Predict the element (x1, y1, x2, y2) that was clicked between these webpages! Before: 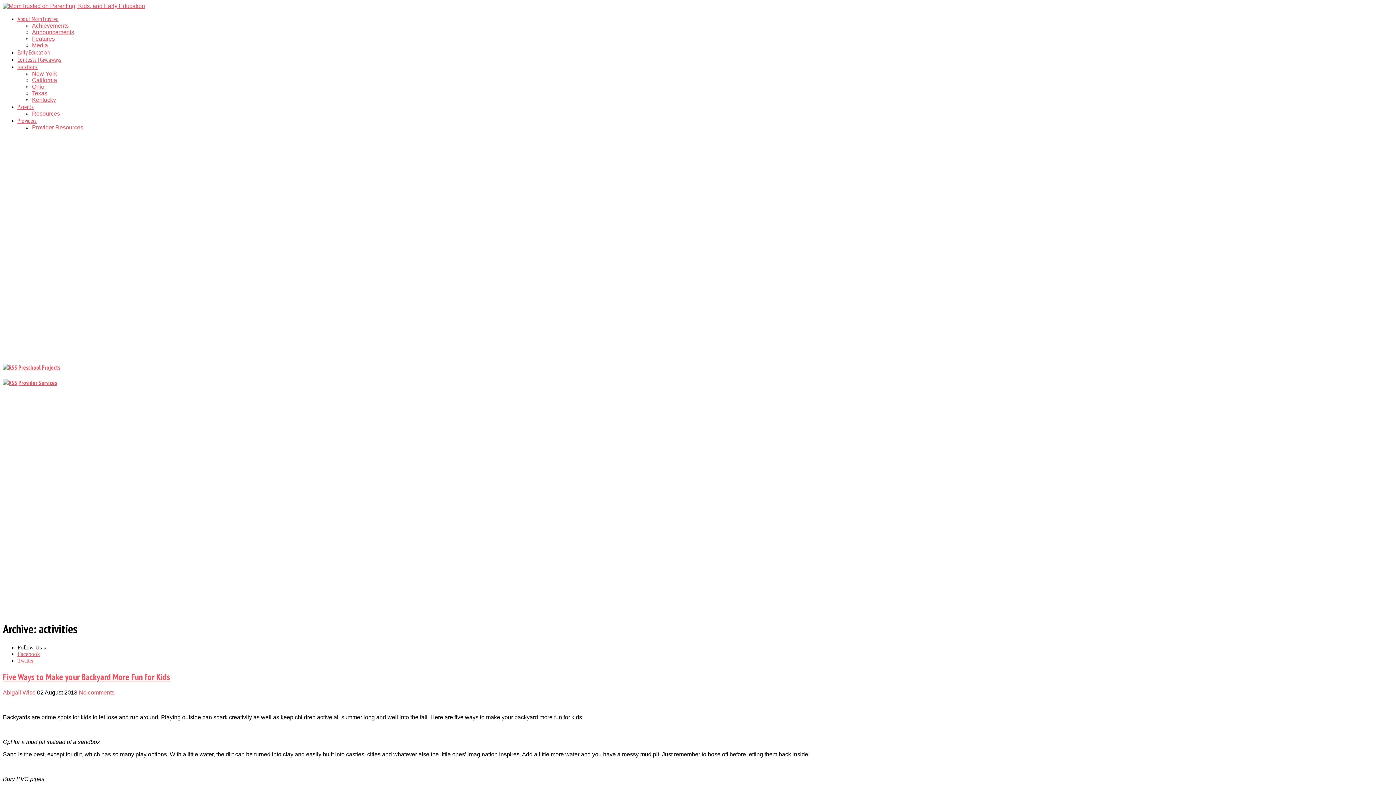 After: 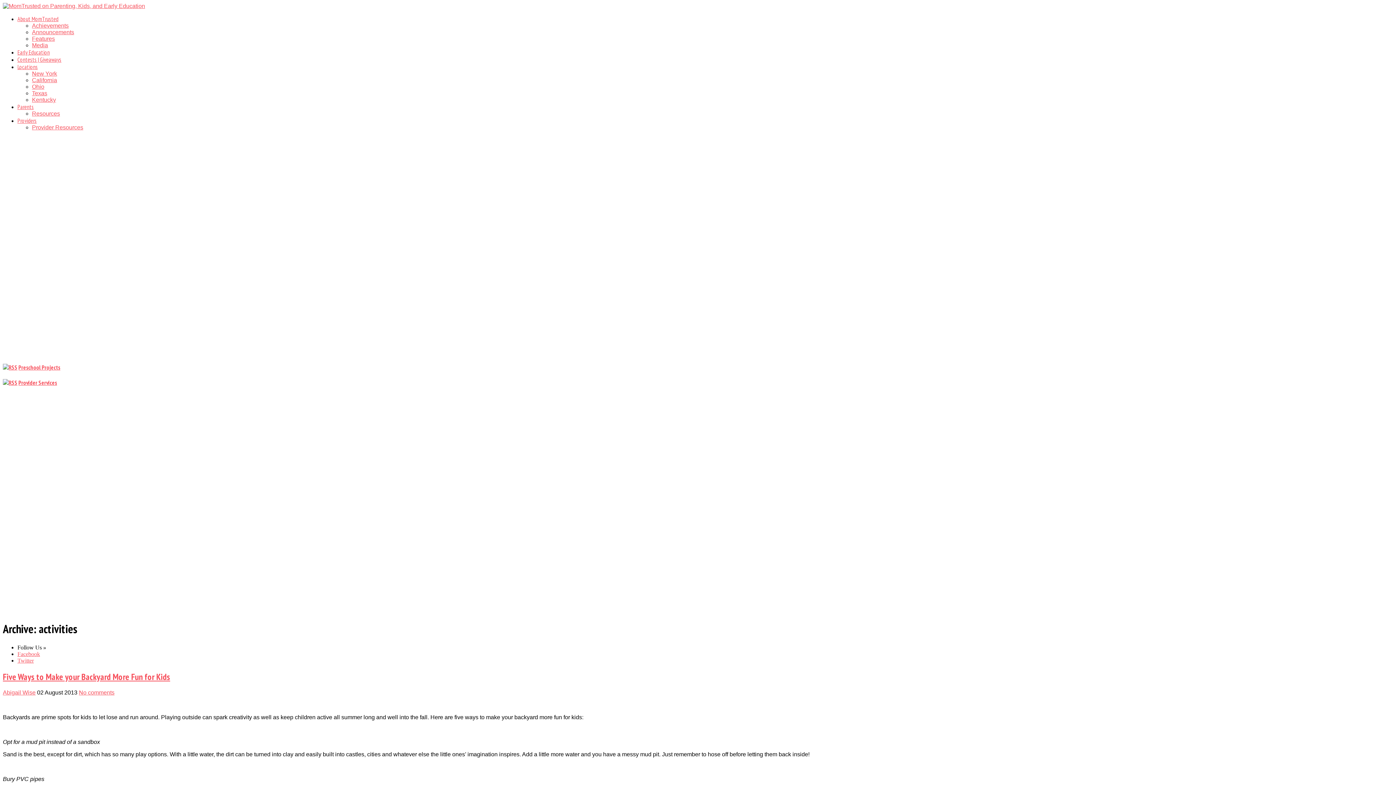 Action: bbox: (18, 364, 60, 371) label: Preschool Projects